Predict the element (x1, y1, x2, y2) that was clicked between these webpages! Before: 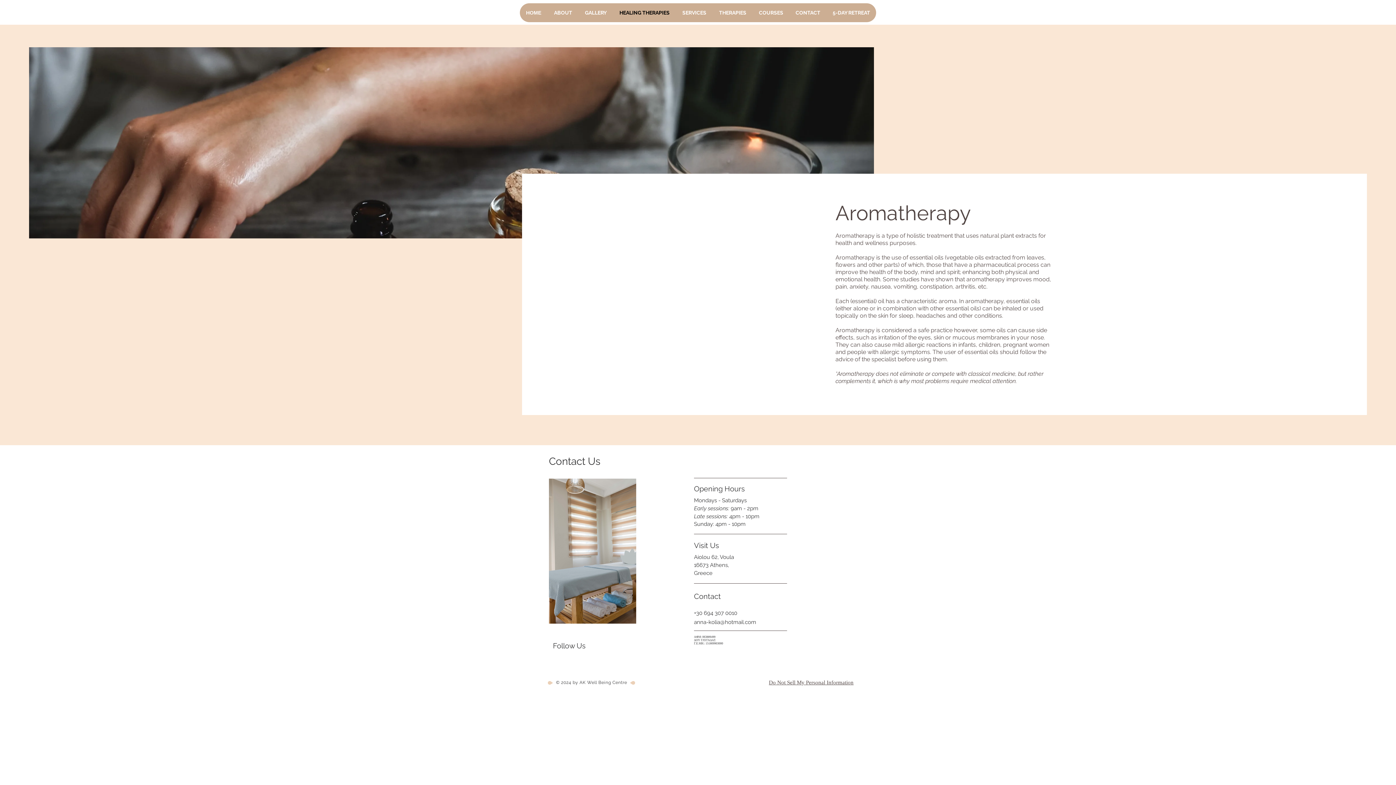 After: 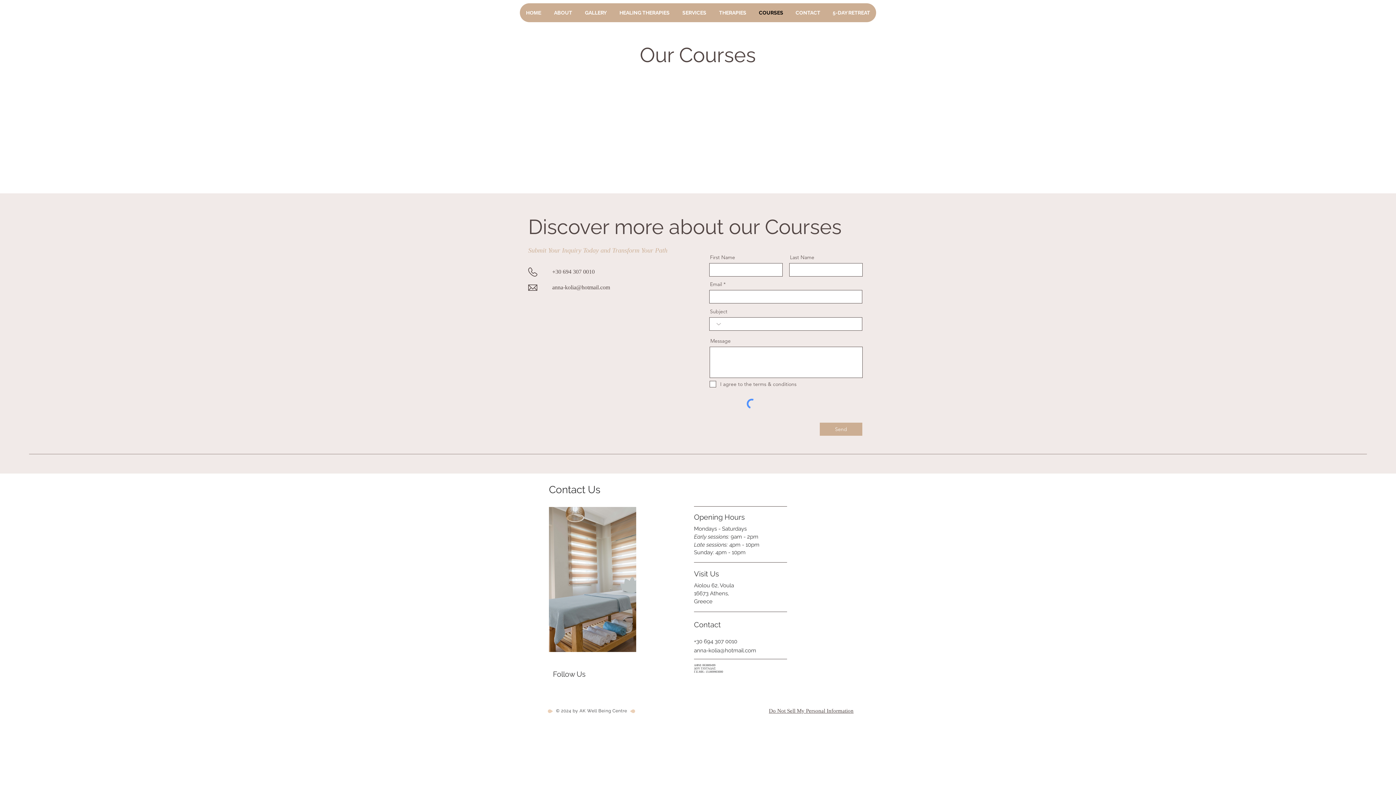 Action: label: COURSES bbox: (752, 3, 789, 22)